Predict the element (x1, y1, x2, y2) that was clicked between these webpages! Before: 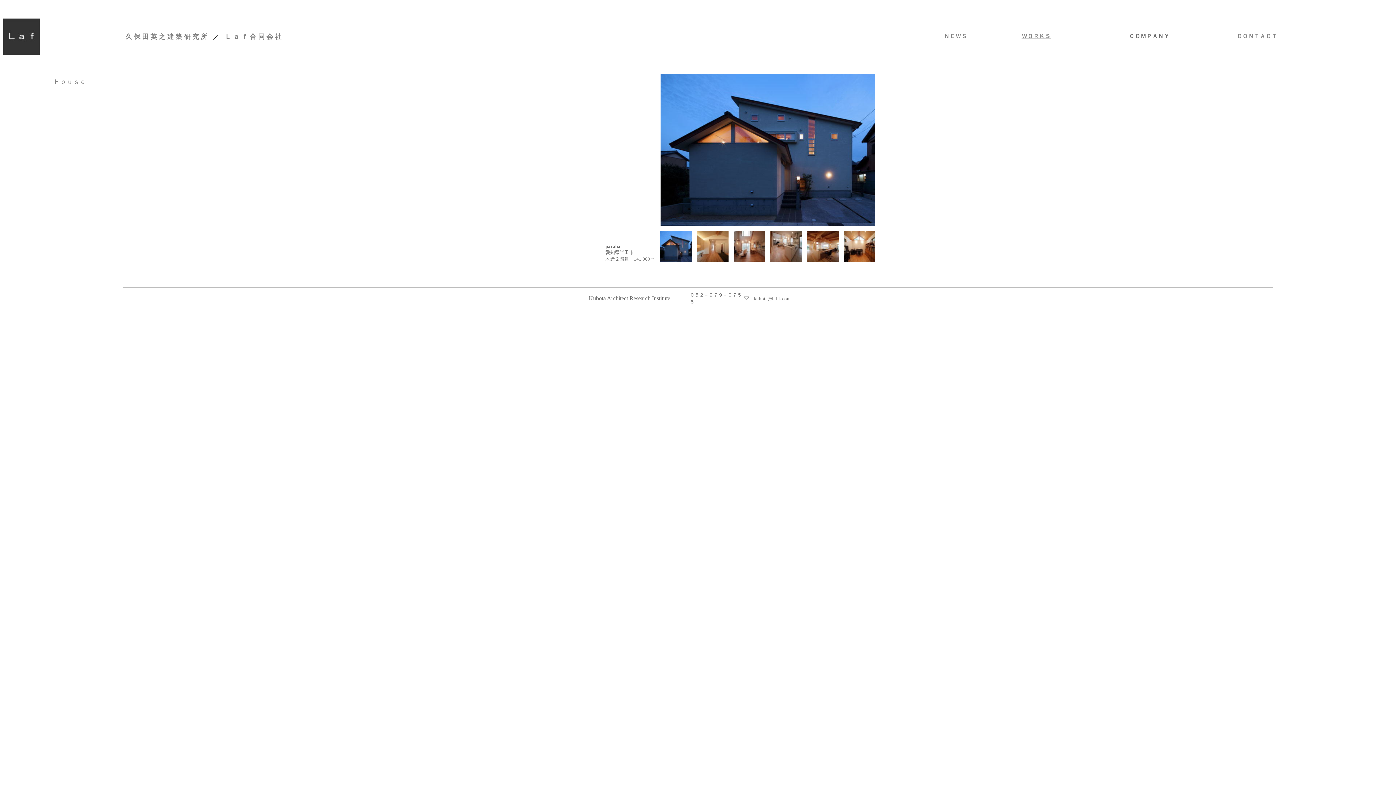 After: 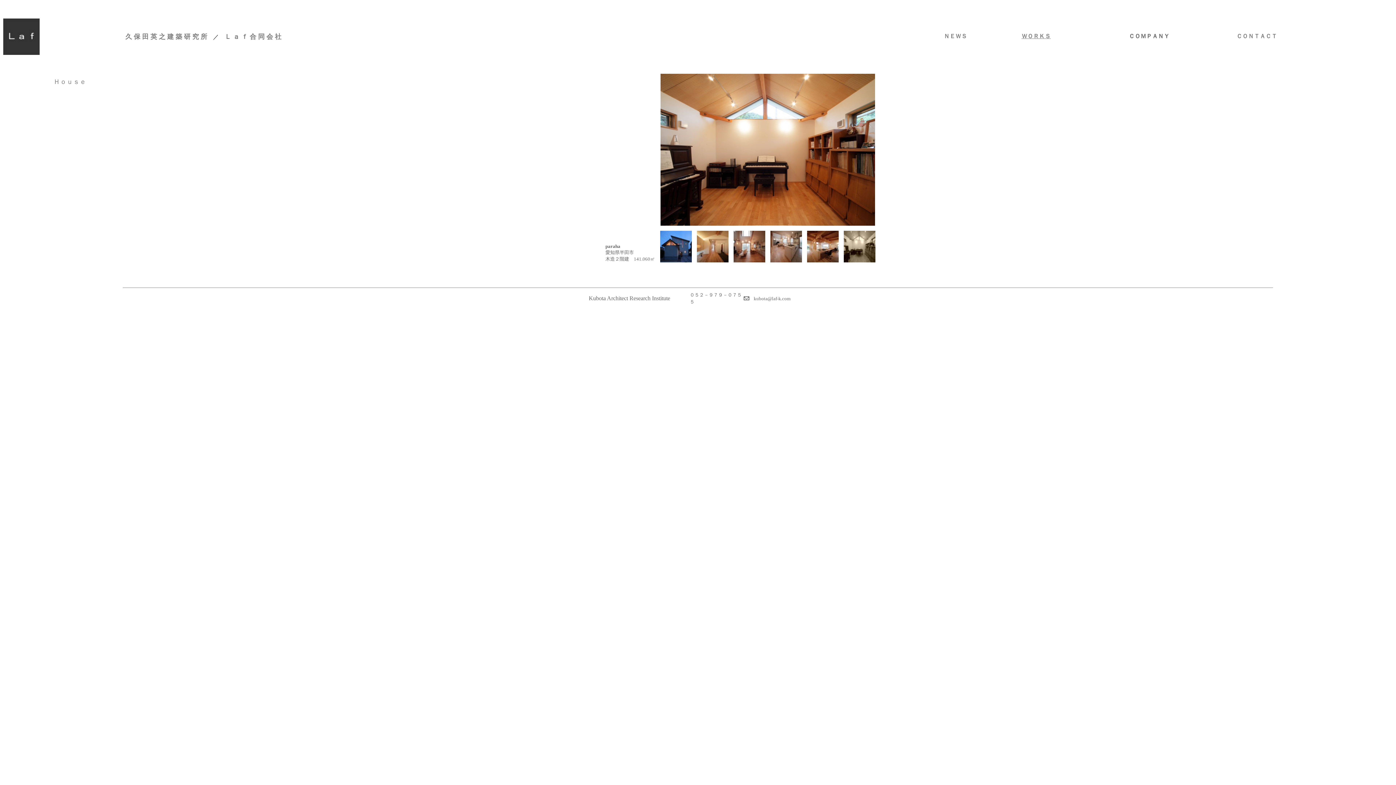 Action: bbox: (843, 257, 875, 263)